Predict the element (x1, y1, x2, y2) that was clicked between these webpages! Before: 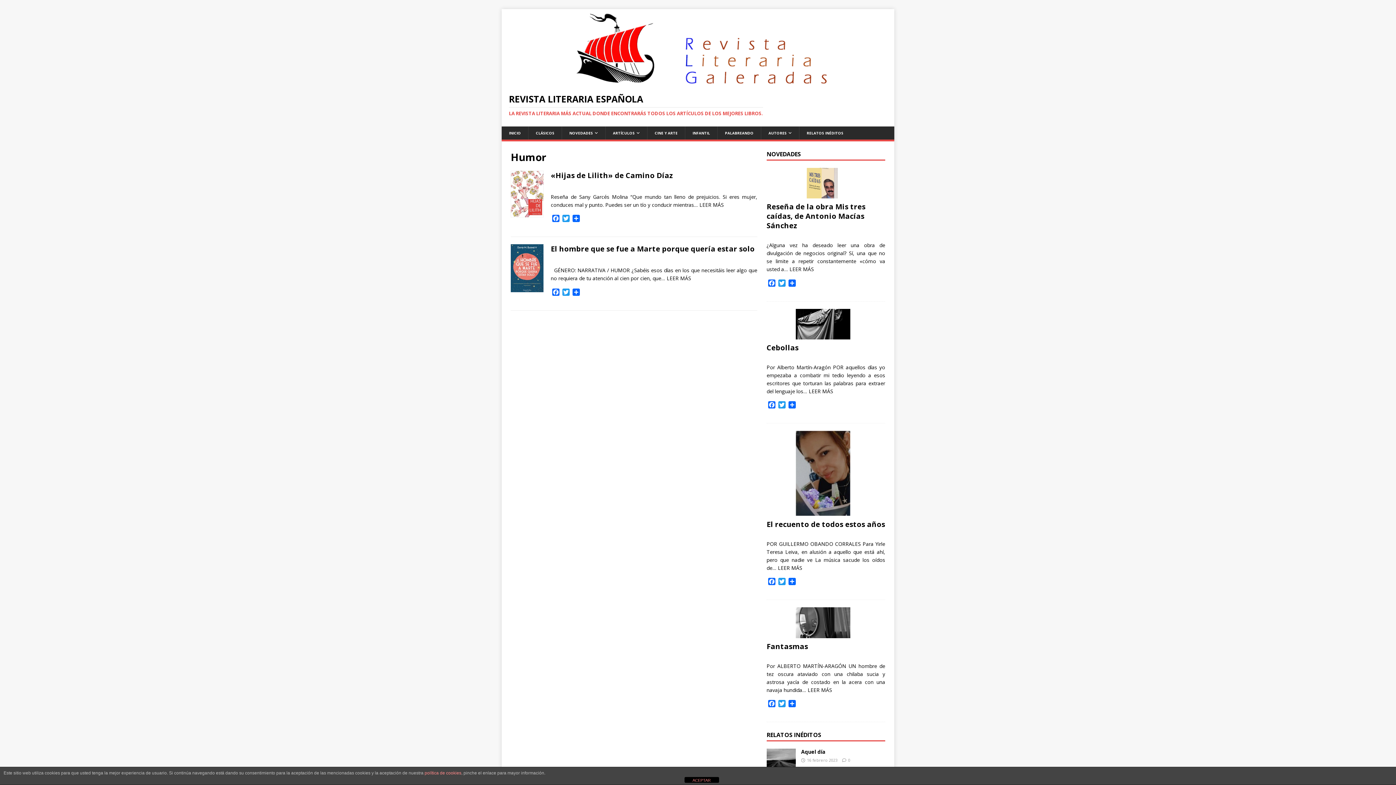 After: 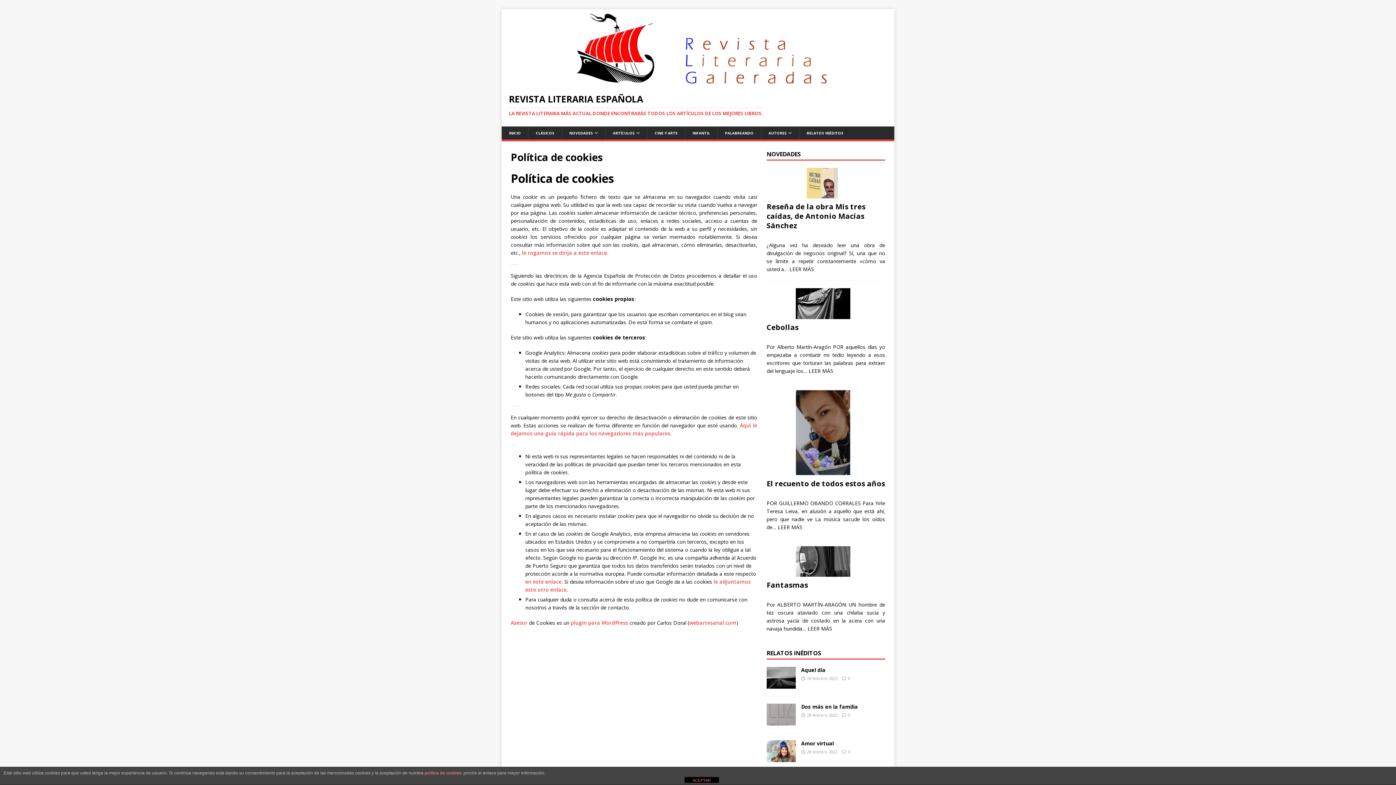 Action: bbox: (424, 770, 461, 776) label: política de cookies